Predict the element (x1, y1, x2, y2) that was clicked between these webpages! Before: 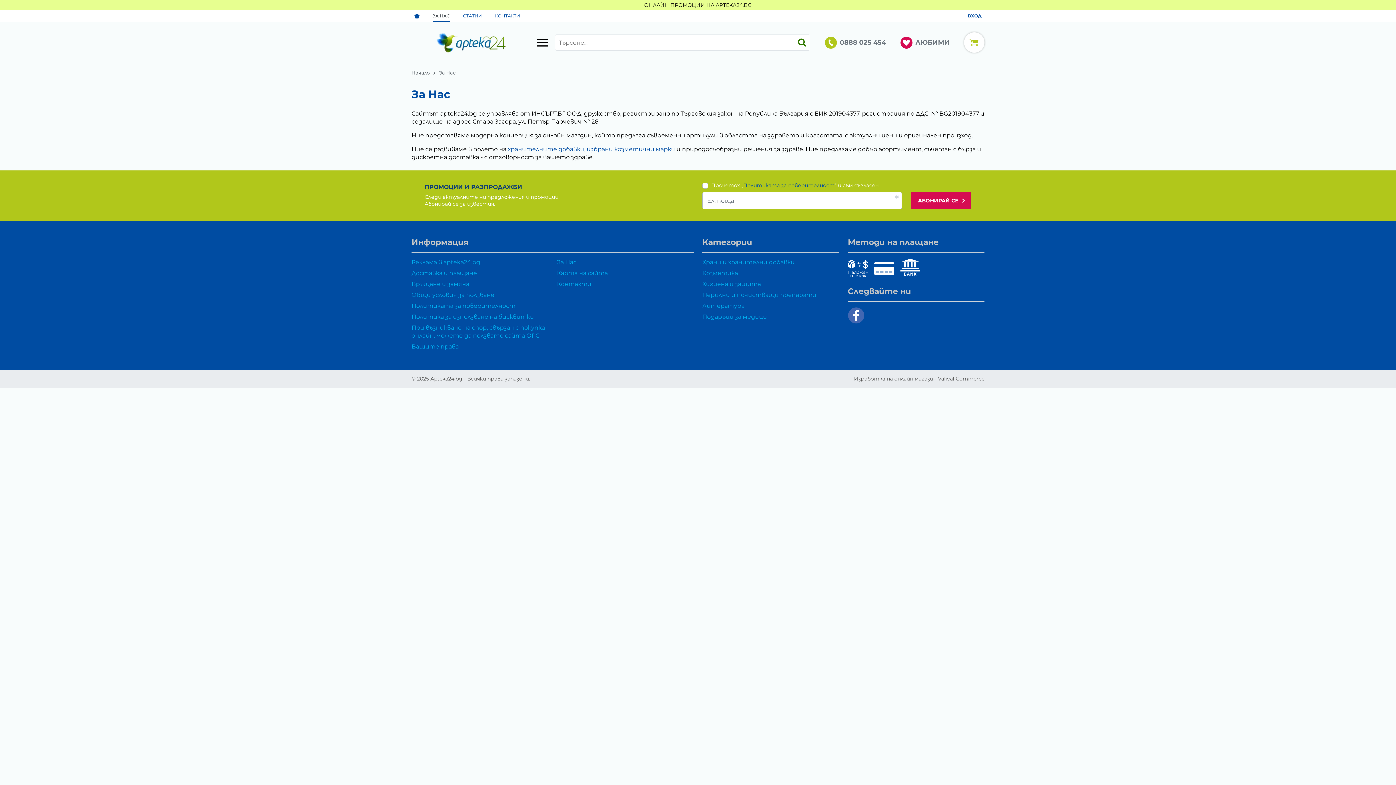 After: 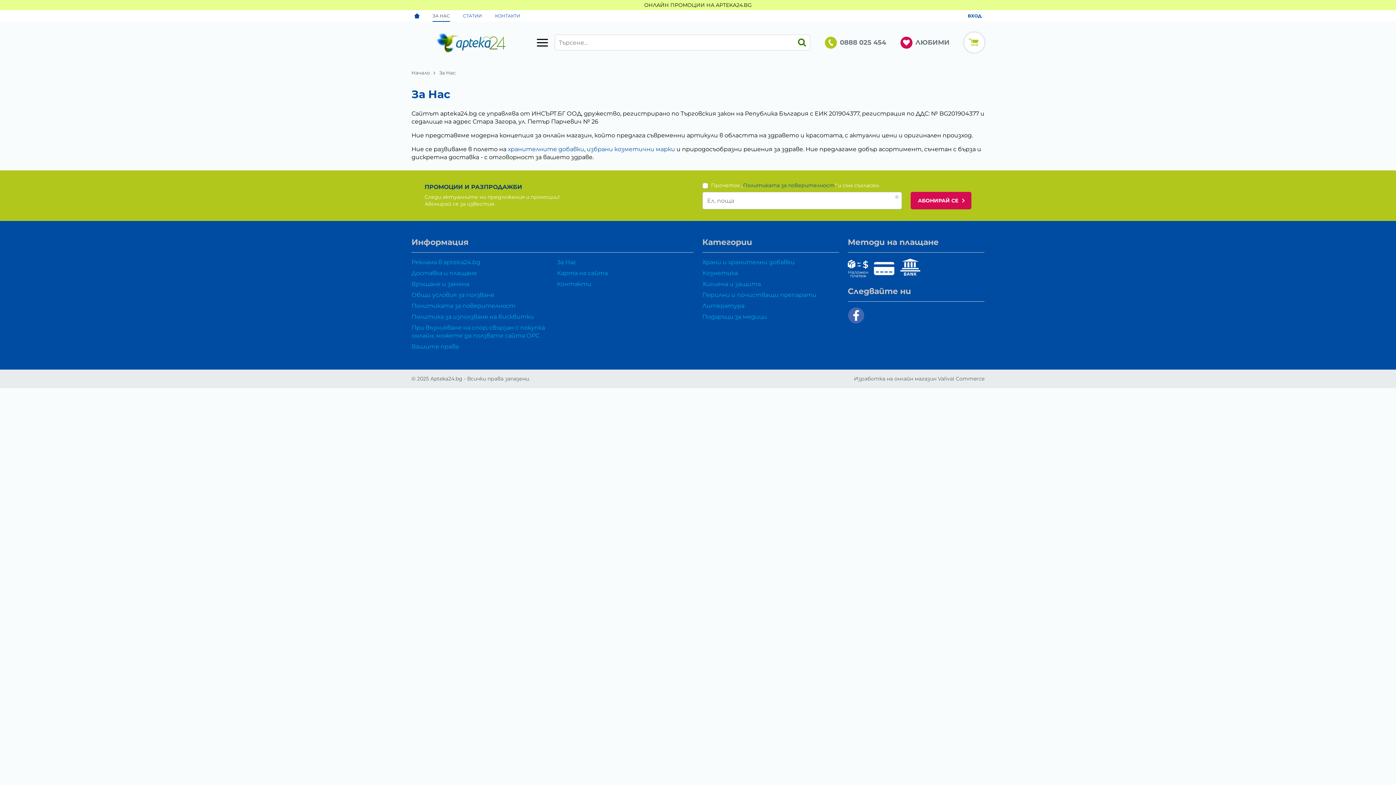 Action: bbox: (429, 10, 452, 21) label: ЗА НАС